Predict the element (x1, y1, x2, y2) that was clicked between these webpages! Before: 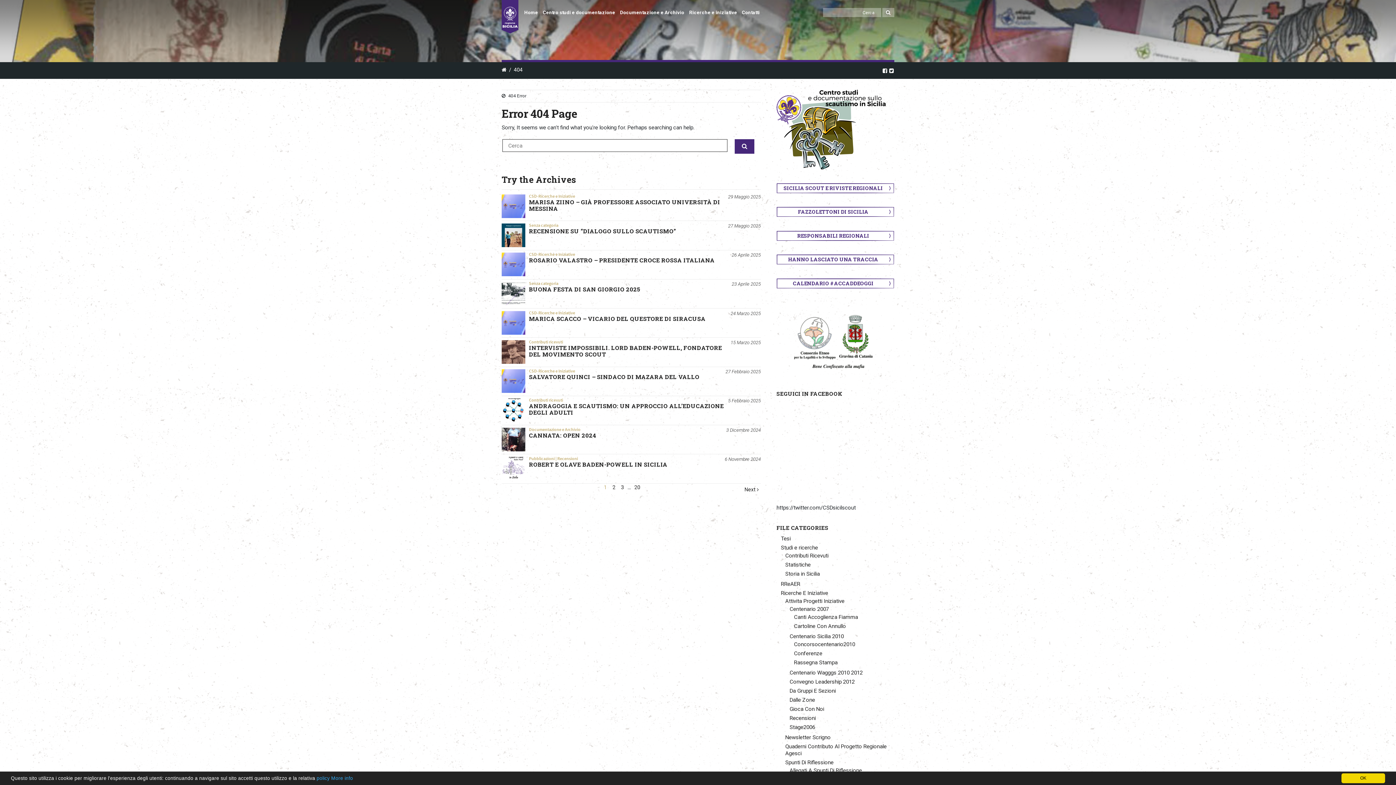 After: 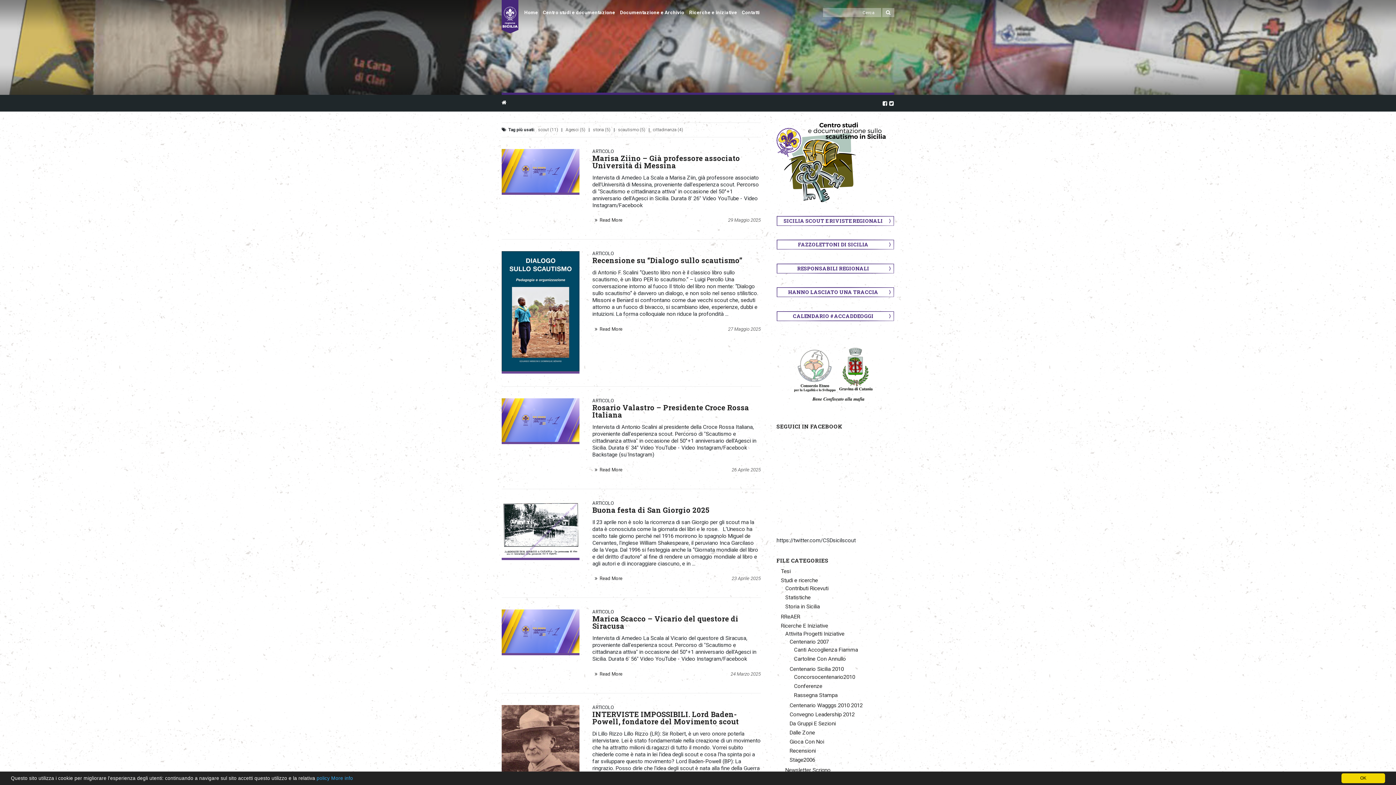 Action: bbox: (501, 66, 506, 73)